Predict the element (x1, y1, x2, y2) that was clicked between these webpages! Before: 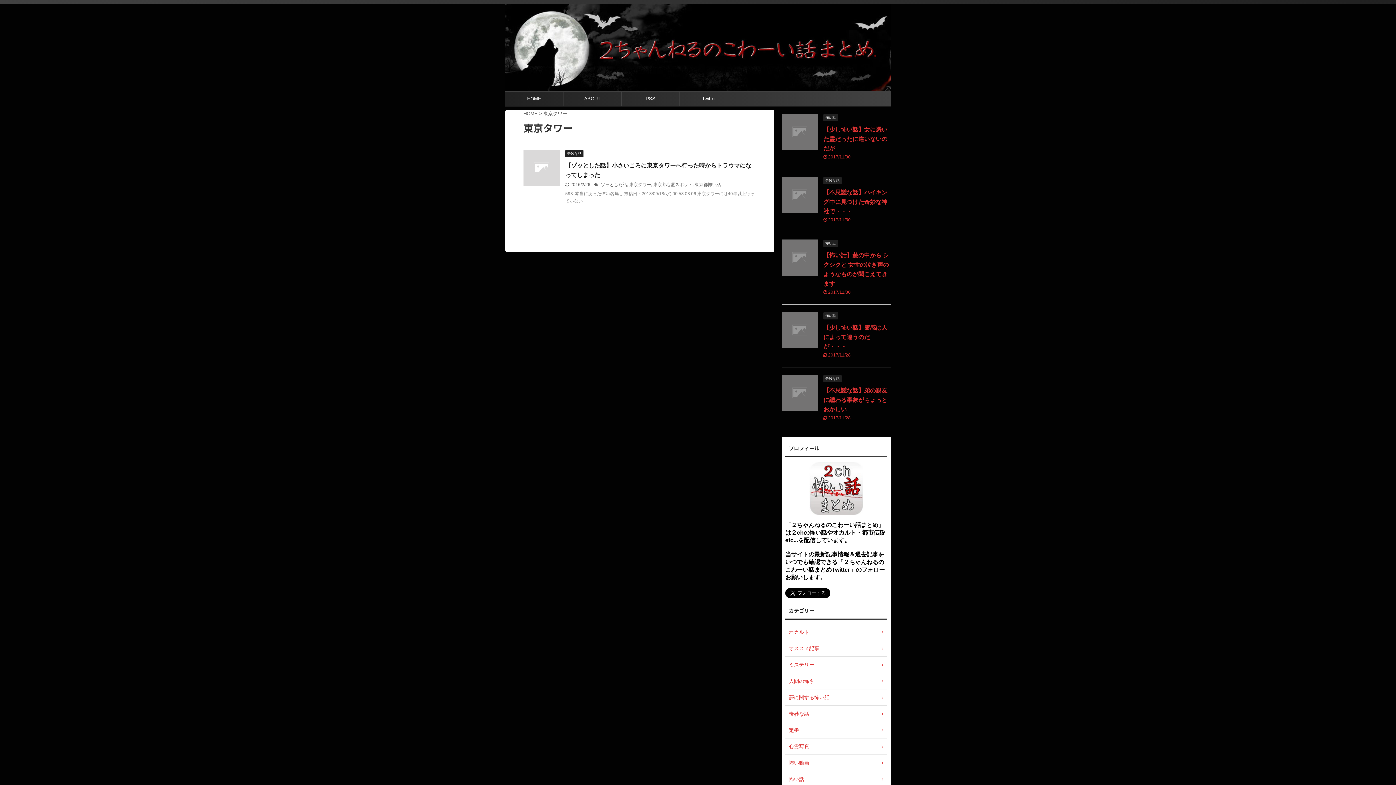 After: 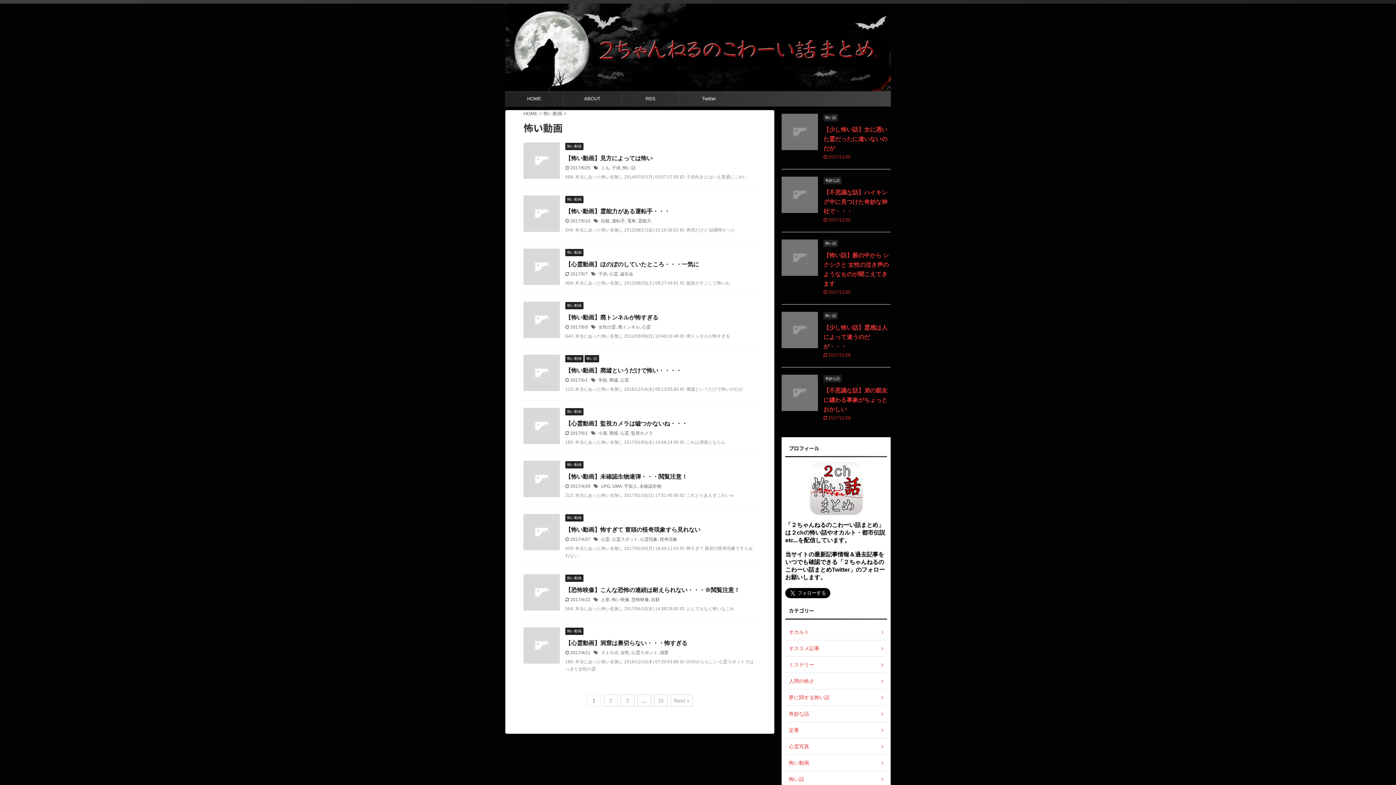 Action: label: 怖い動画 bbox: (785, 755, 887, 771)